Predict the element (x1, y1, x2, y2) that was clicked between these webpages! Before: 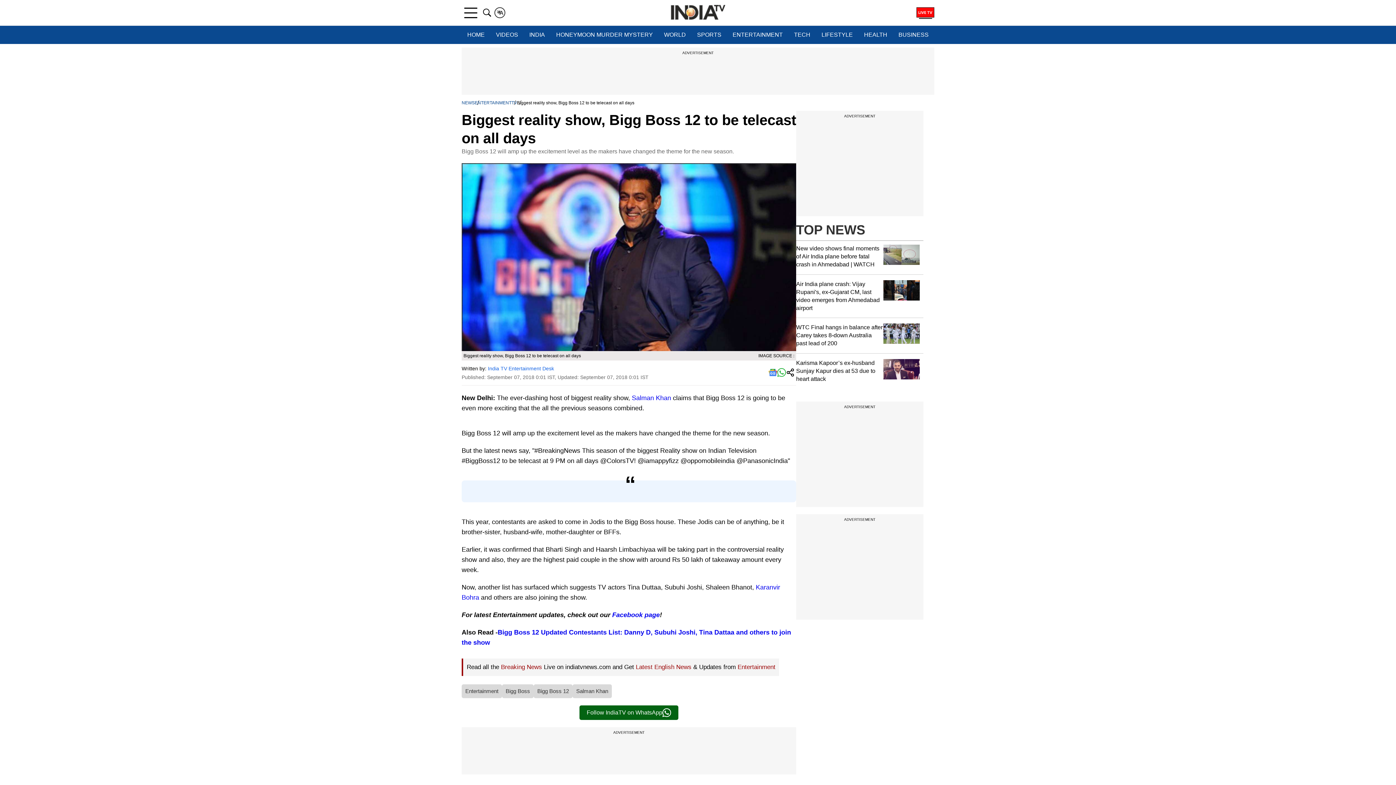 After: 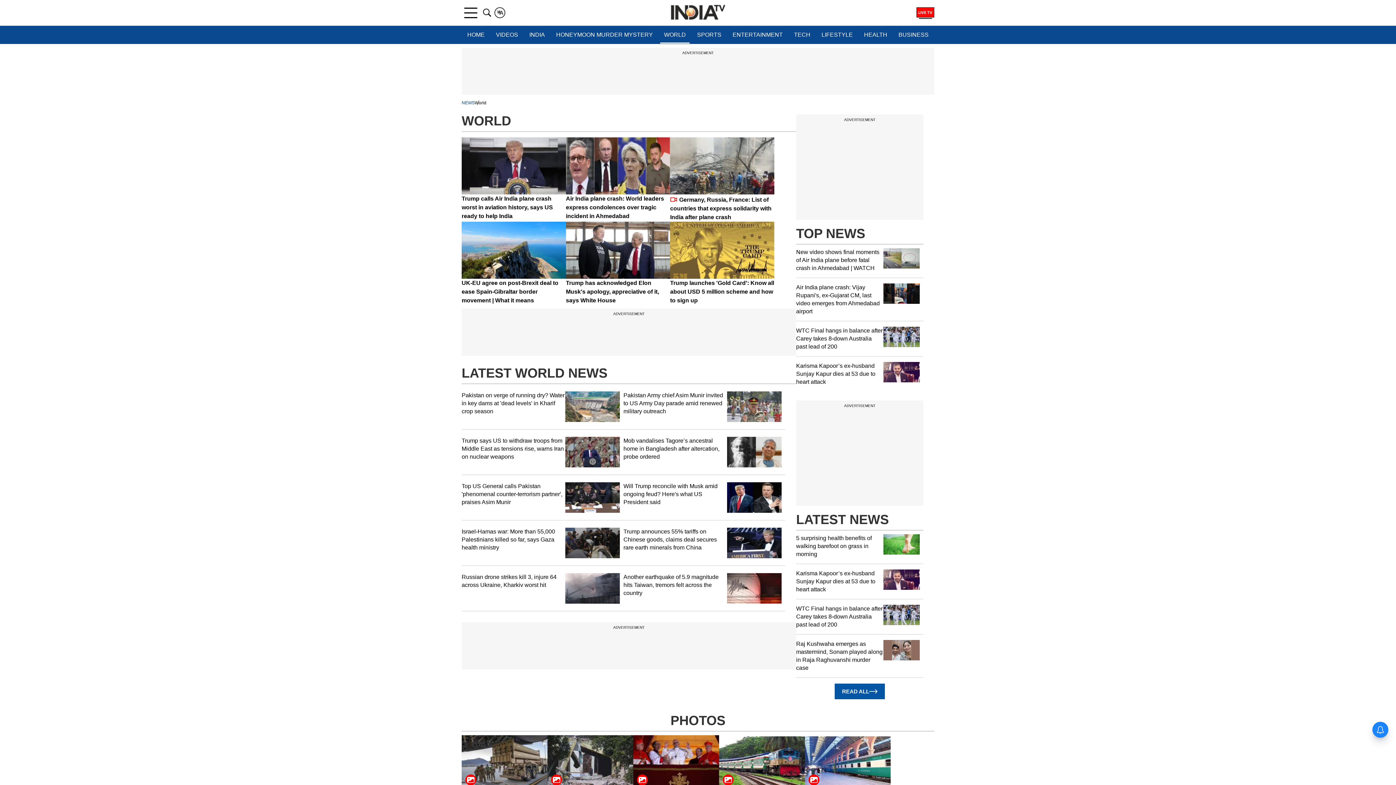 Action: label: WORLD bbox: (660, 25, 689, 44)